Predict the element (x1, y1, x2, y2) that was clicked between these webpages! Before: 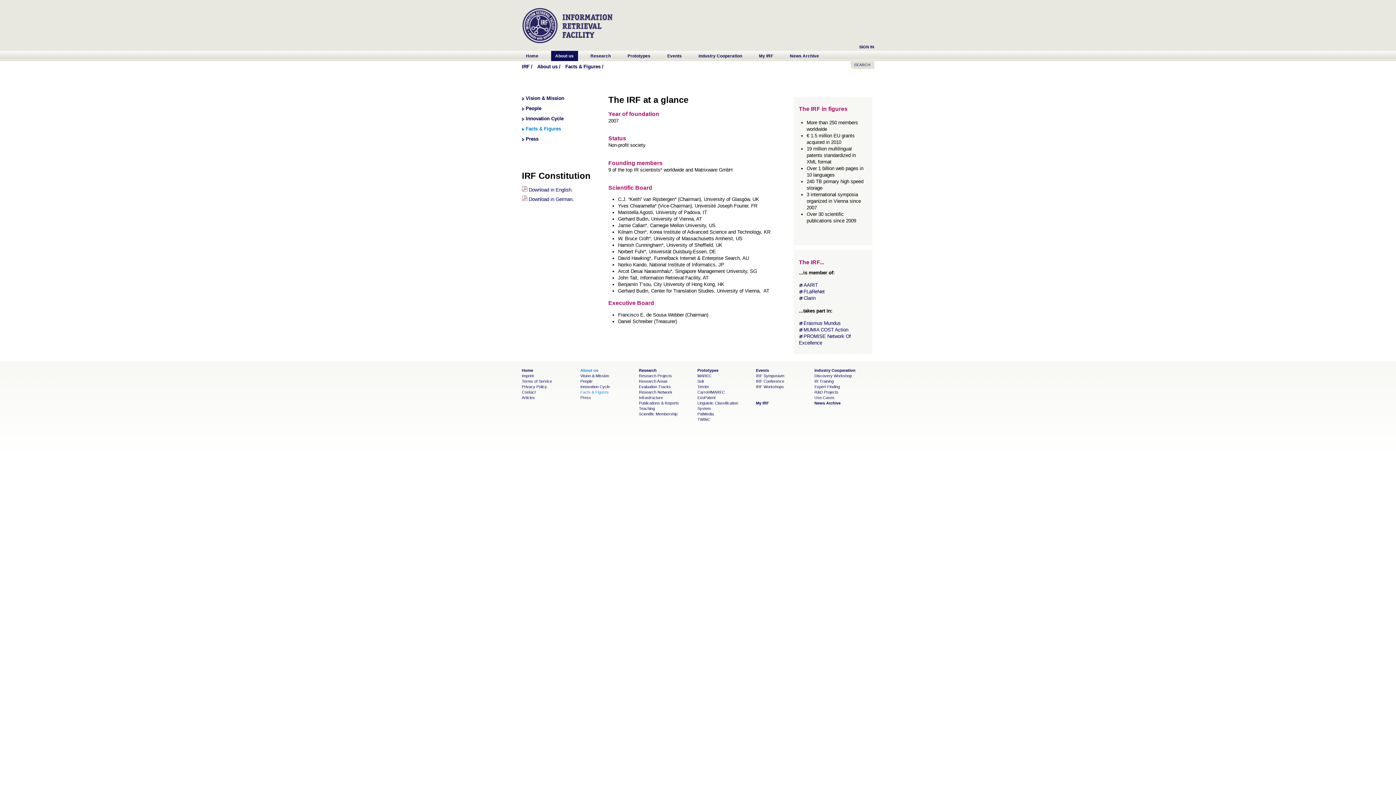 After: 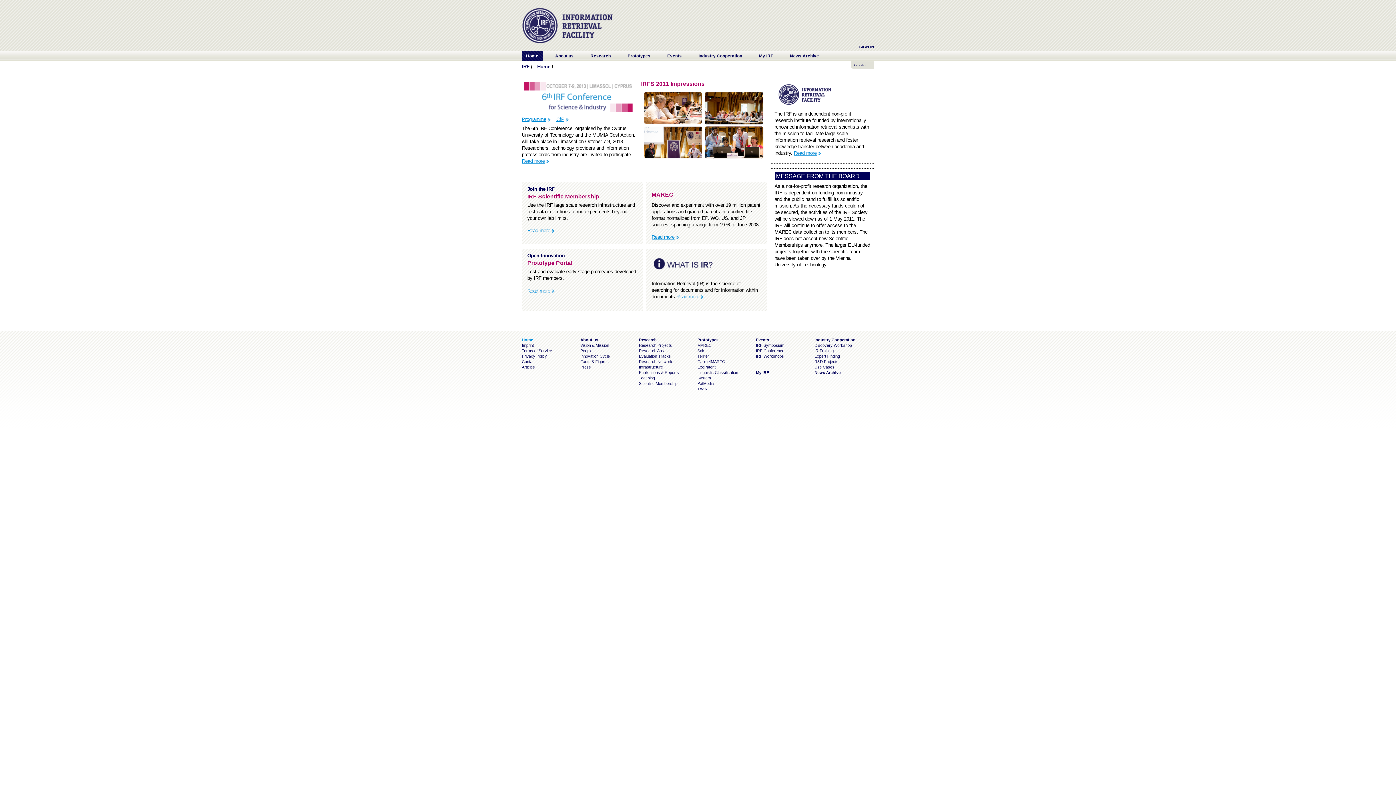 Action: bbox: (522, 0, 627, 43) label: IRF